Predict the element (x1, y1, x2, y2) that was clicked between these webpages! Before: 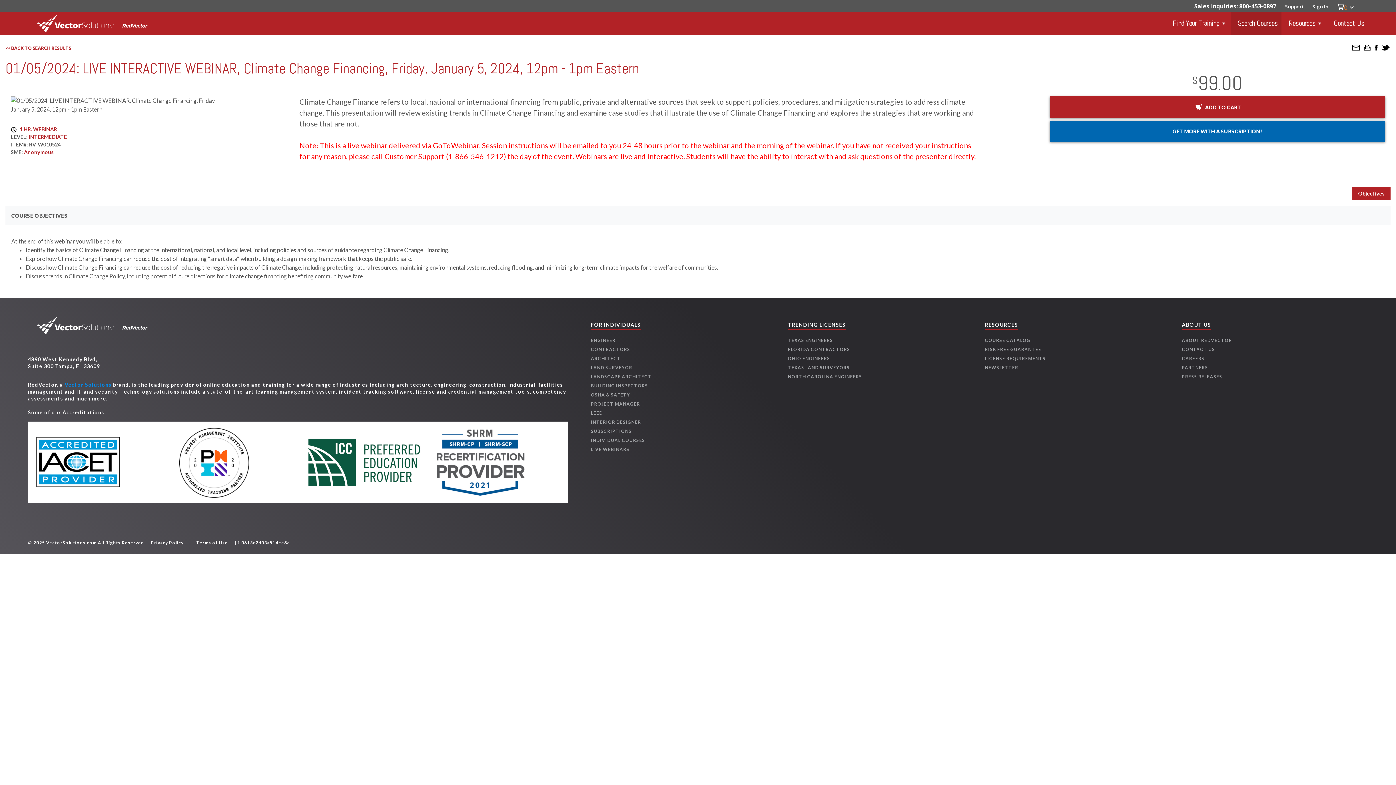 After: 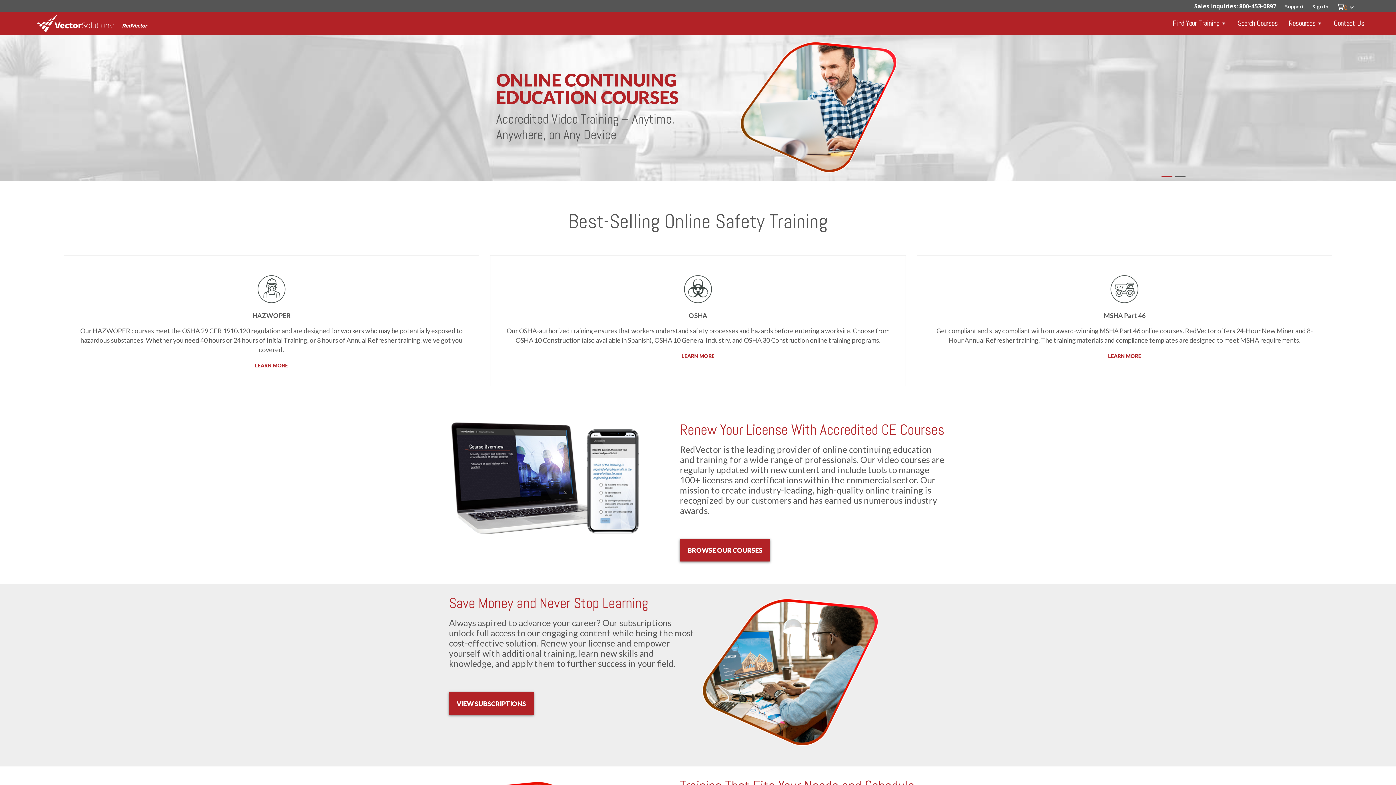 Action: bbox: (28, 14, 156, 32)